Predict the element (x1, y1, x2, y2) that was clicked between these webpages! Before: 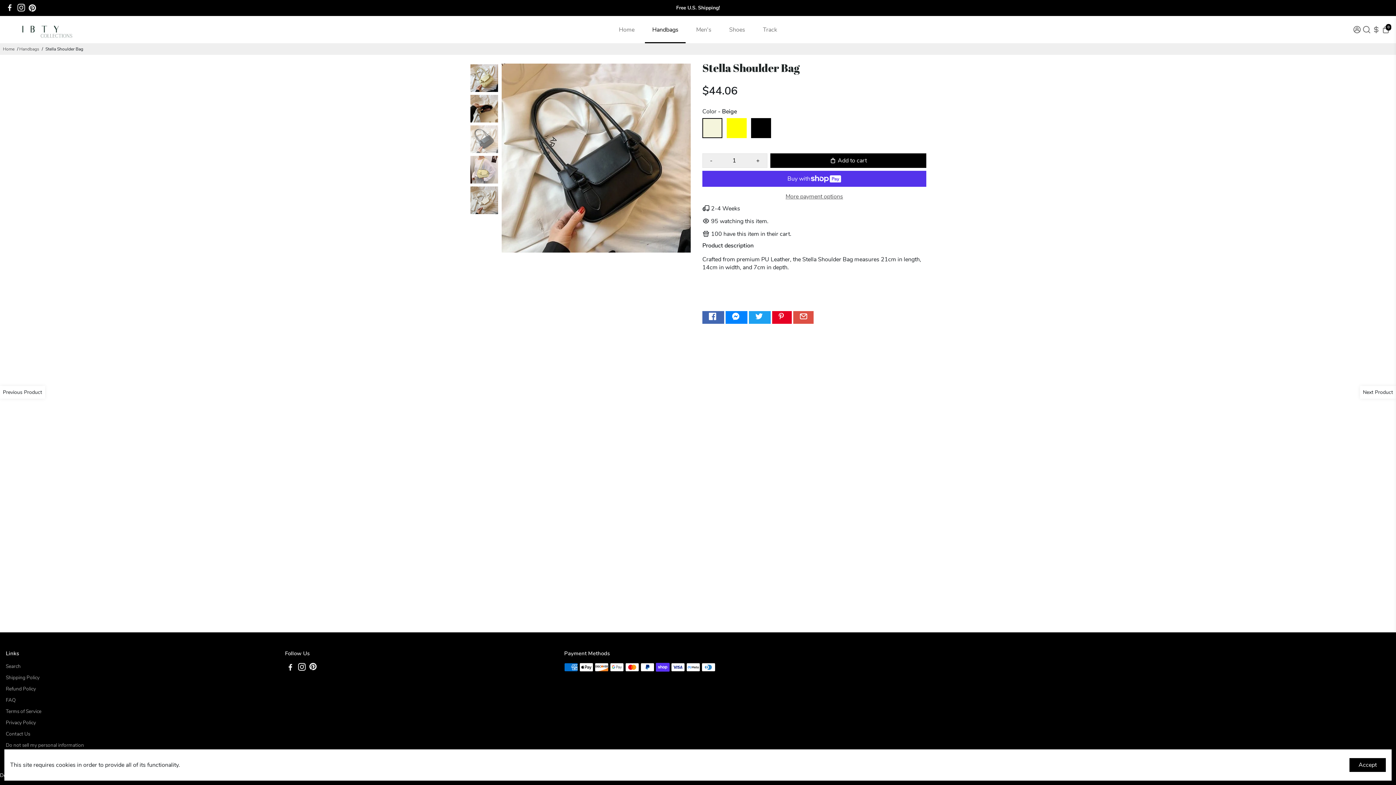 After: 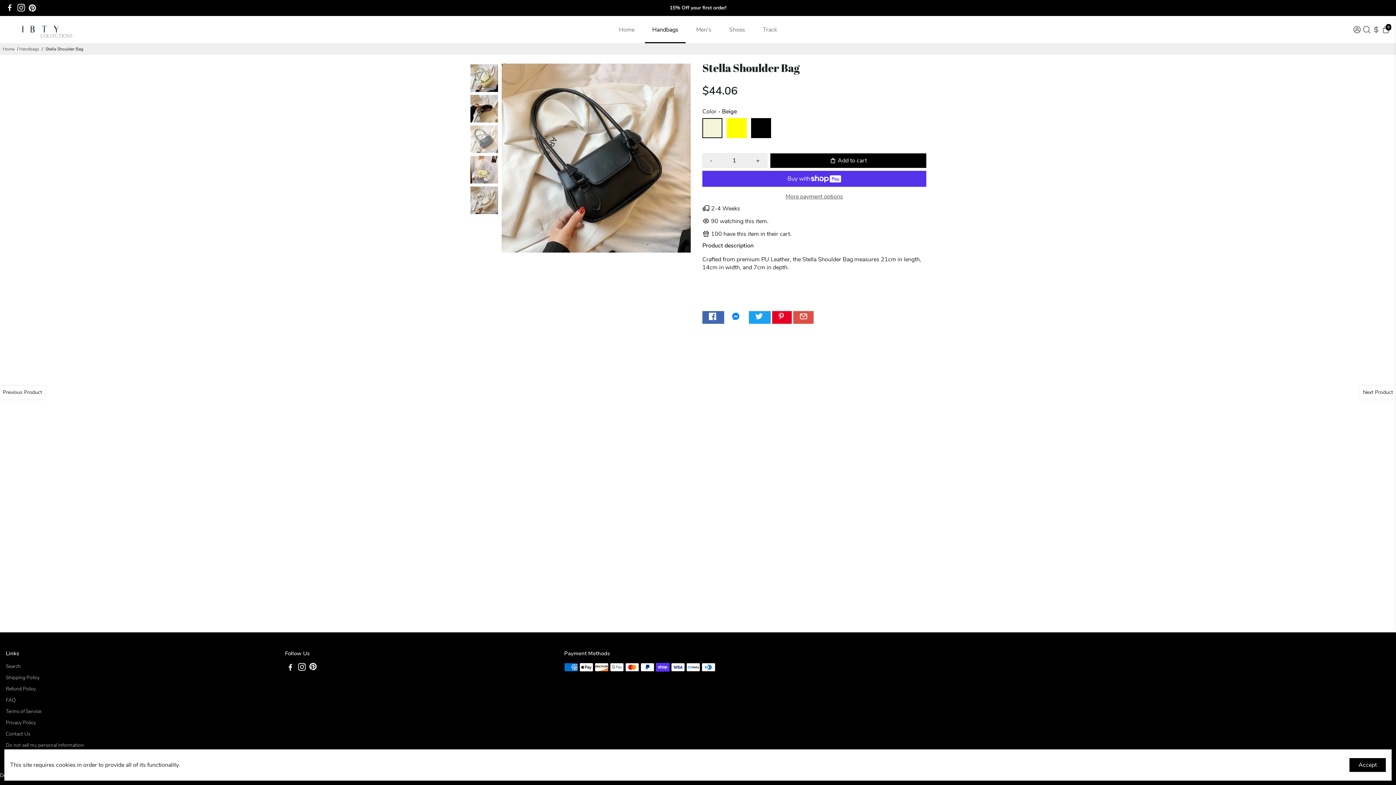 Action: label:   bbox: (725, 311, 747, 323)